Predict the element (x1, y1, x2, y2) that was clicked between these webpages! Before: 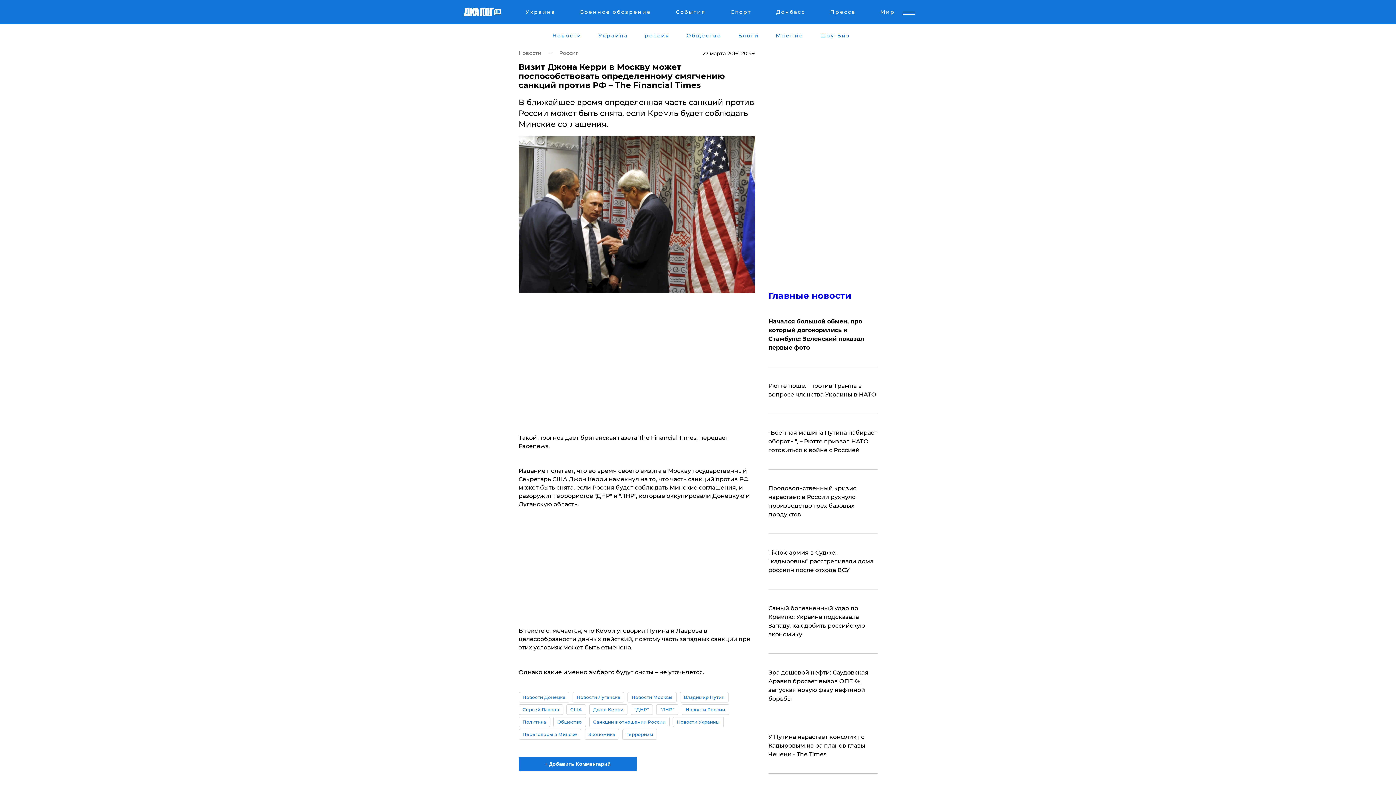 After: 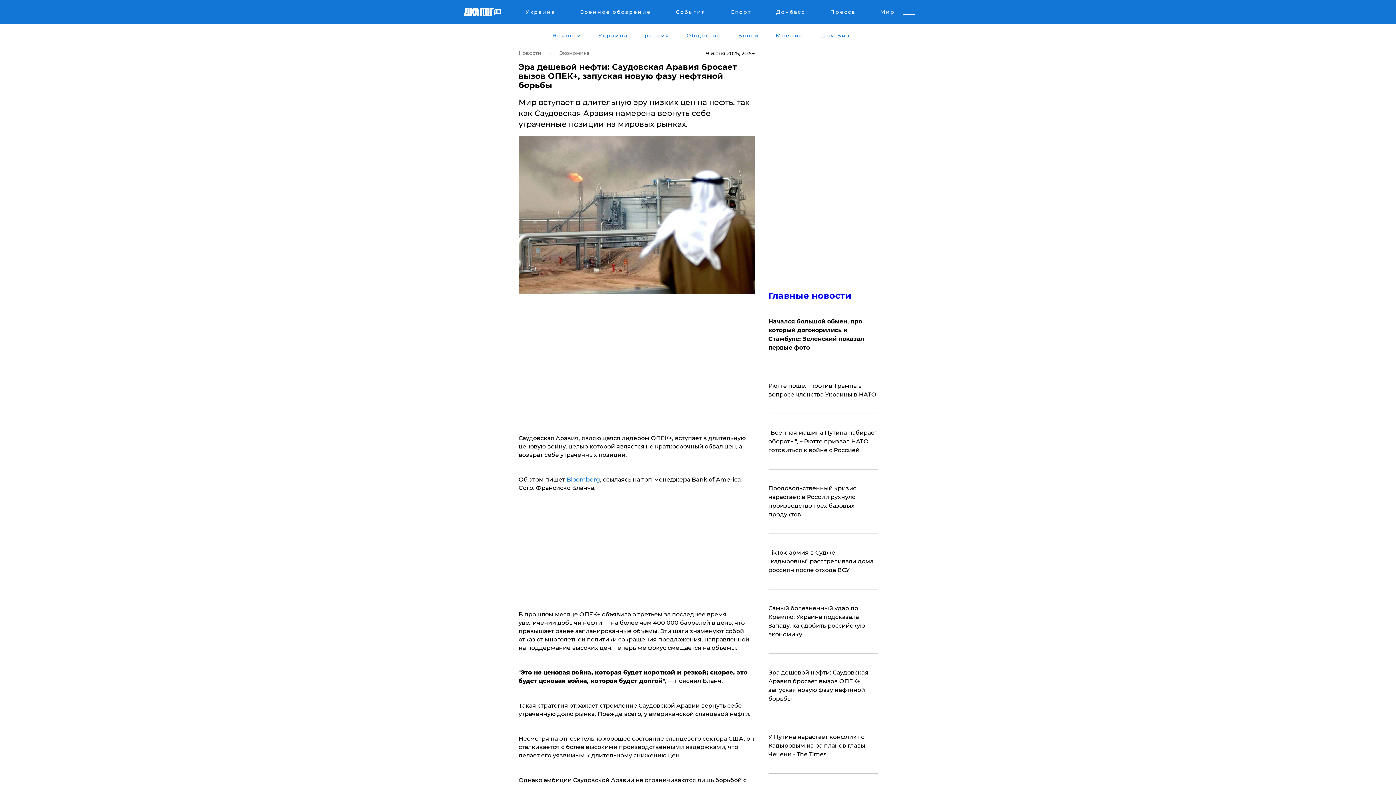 Action: bbox: (768, 668, 877, 703) label: ​Эра дешевой нефти: Саудовская Аравия бросает вызов ОПЕК+, запуская новую фазу нефтяной борьбы